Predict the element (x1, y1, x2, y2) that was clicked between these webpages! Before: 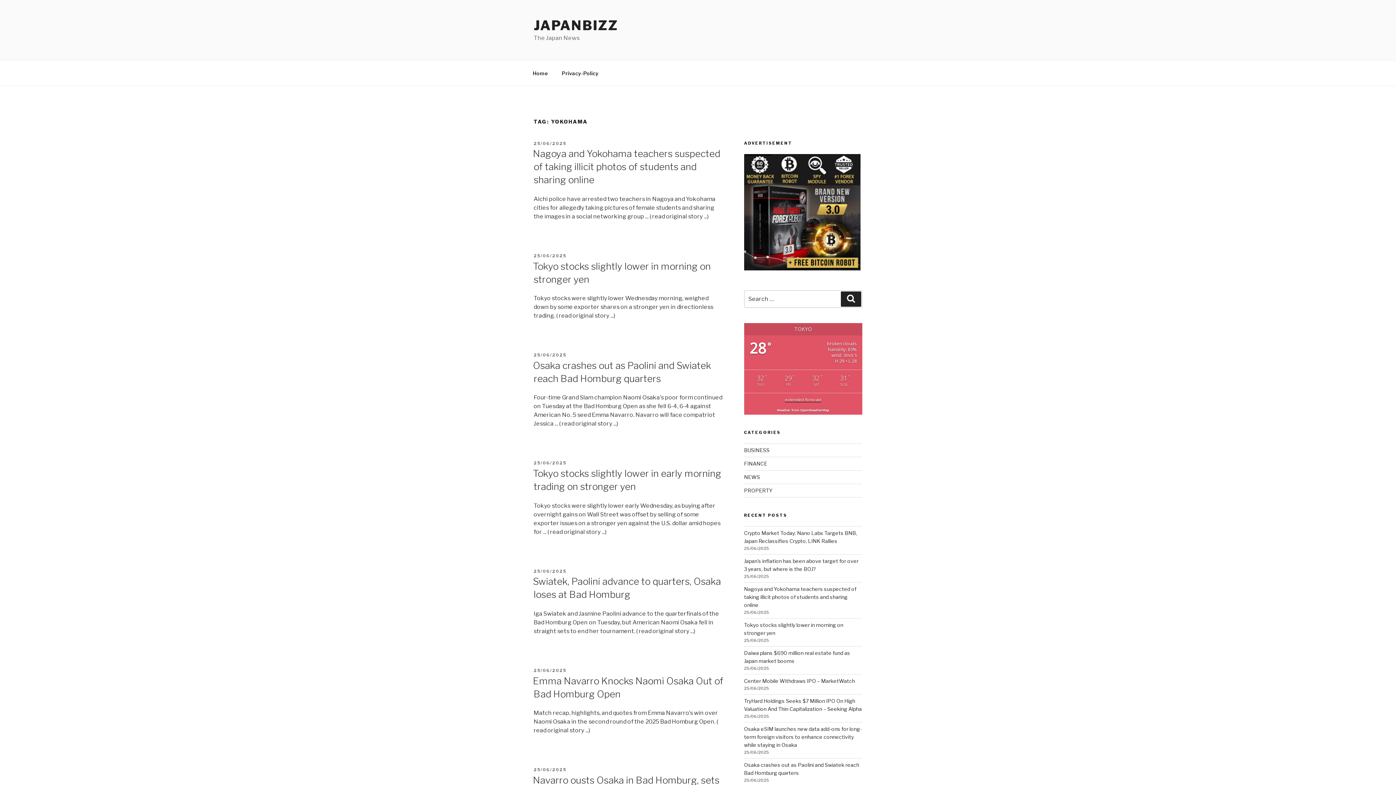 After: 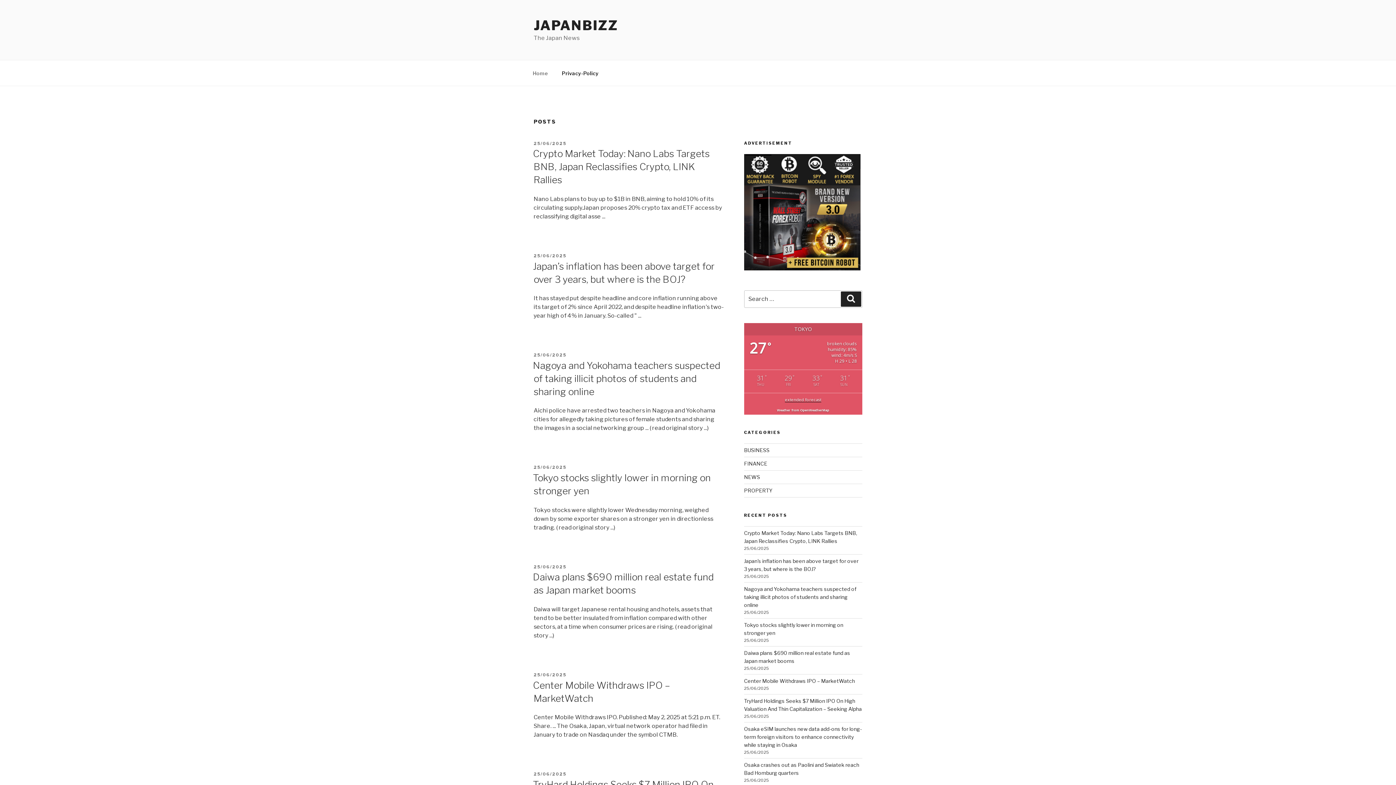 Action: label: Home bbox: (526, 64, 554, 82)